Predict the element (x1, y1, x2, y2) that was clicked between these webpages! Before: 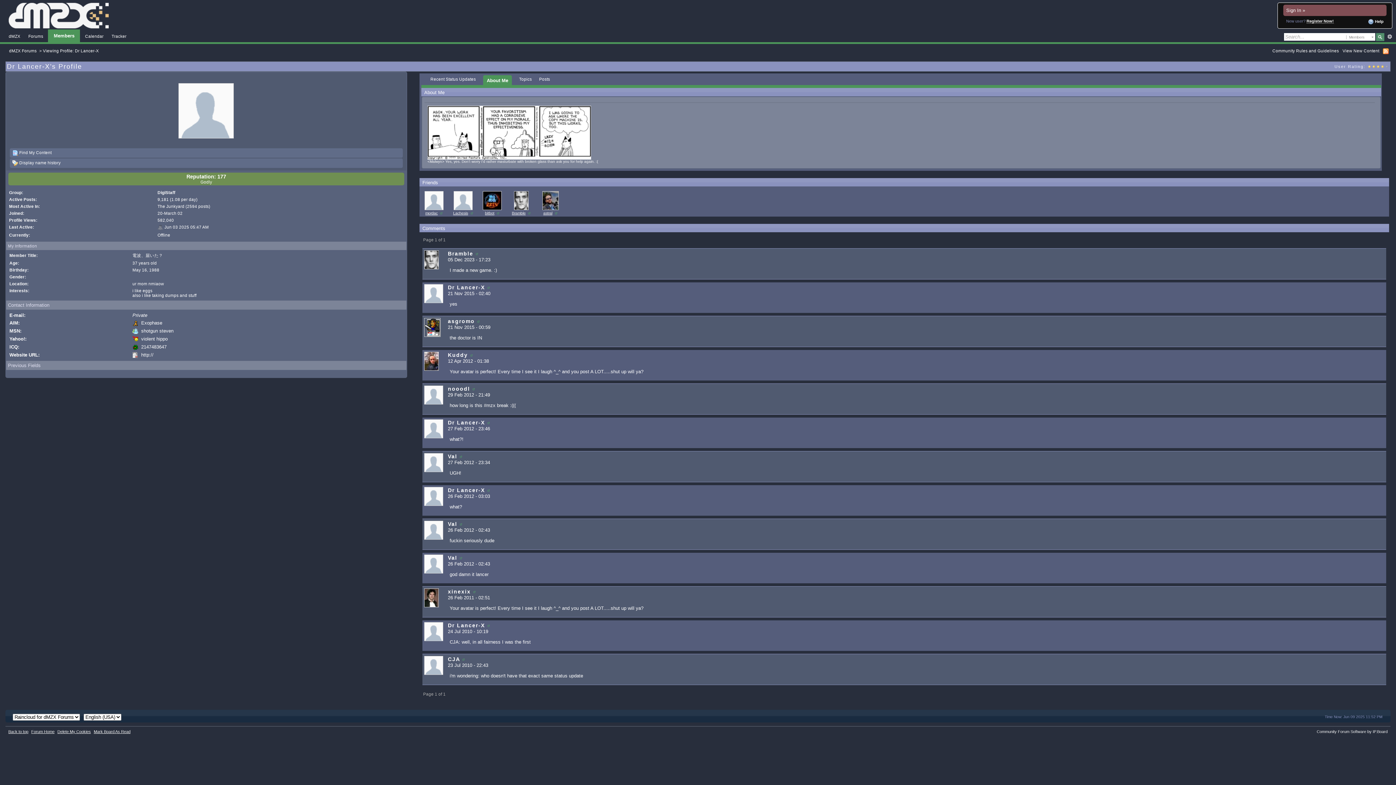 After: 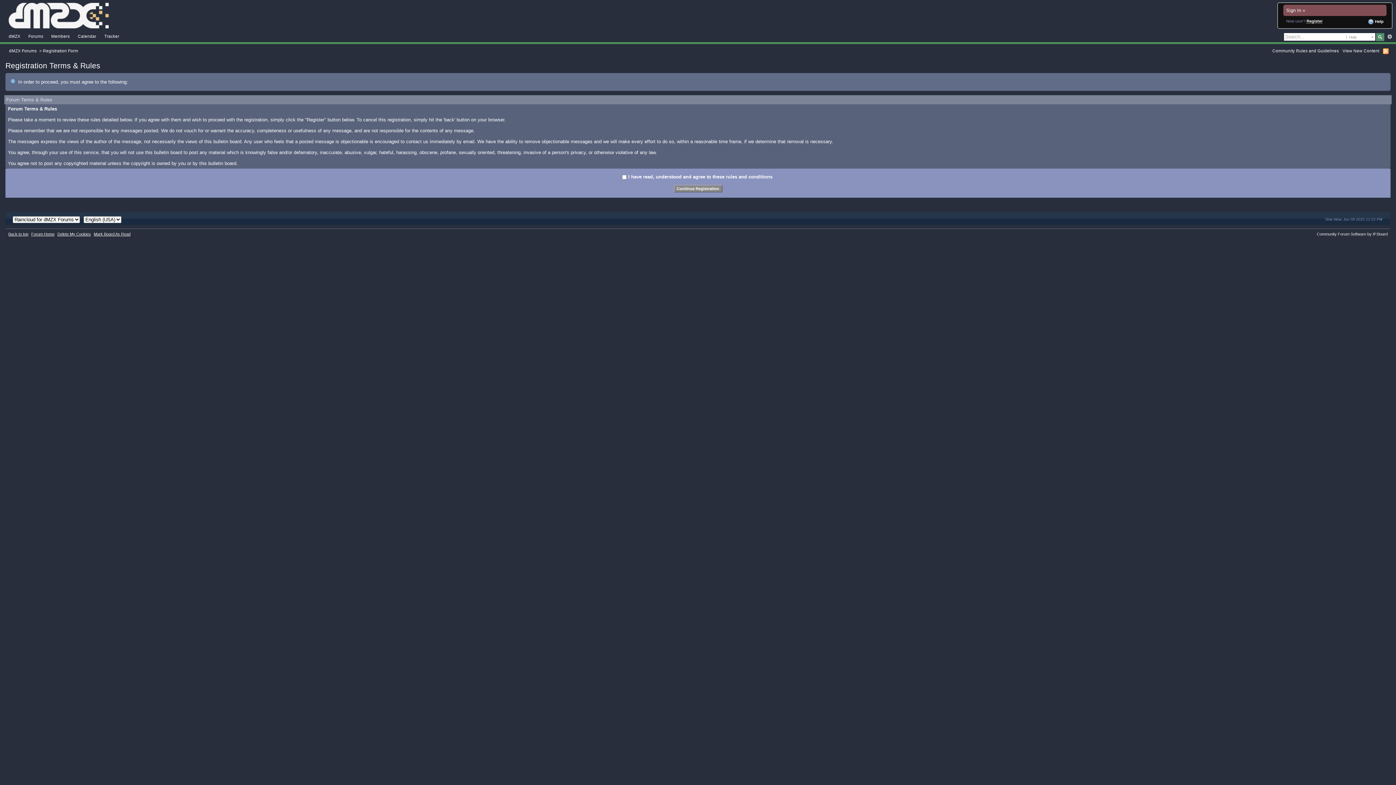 Action: label: Register Now! bbox: (1306, 18, 1334, 23)